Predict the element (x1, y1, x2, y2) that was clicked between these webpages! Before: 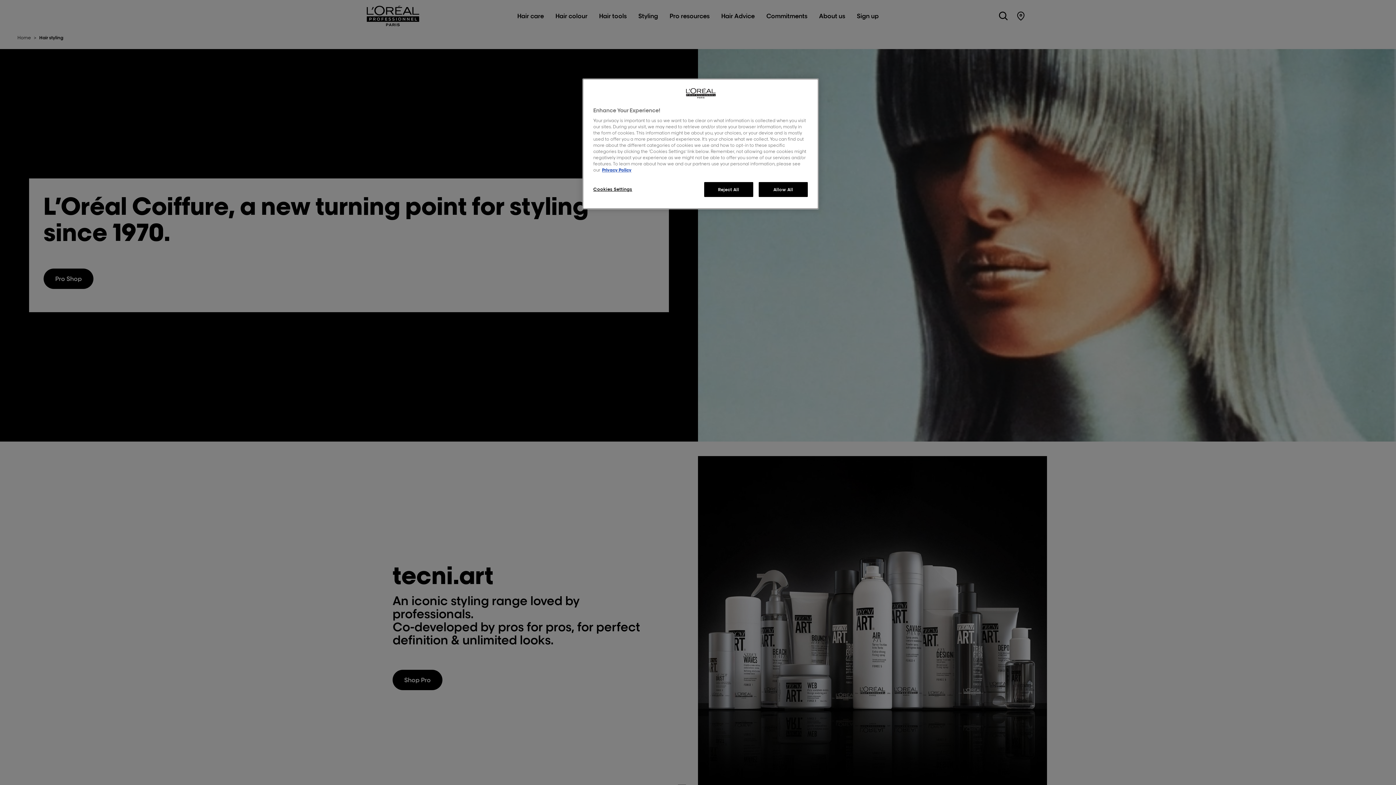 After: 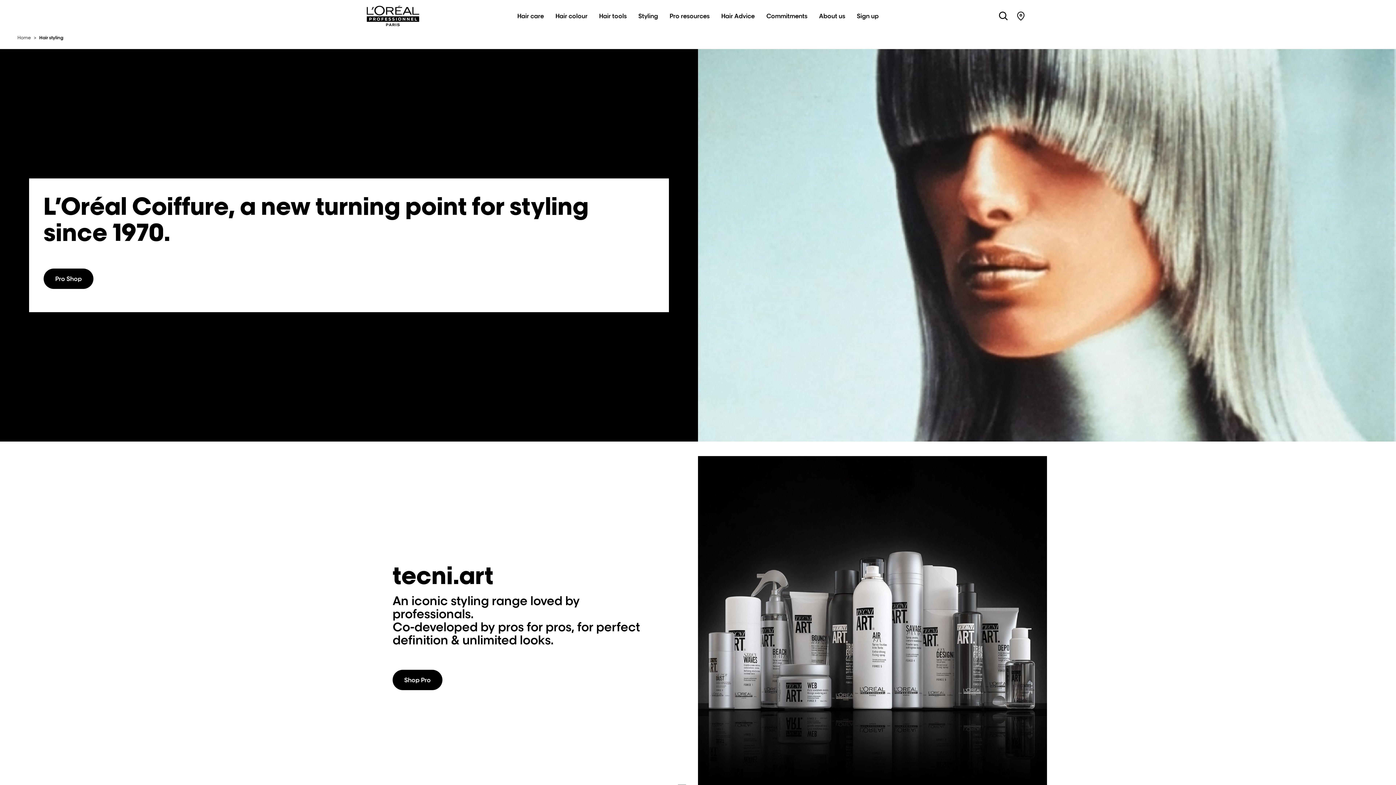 Action: label: Reject All bbox: (704, 182, 753, 197)